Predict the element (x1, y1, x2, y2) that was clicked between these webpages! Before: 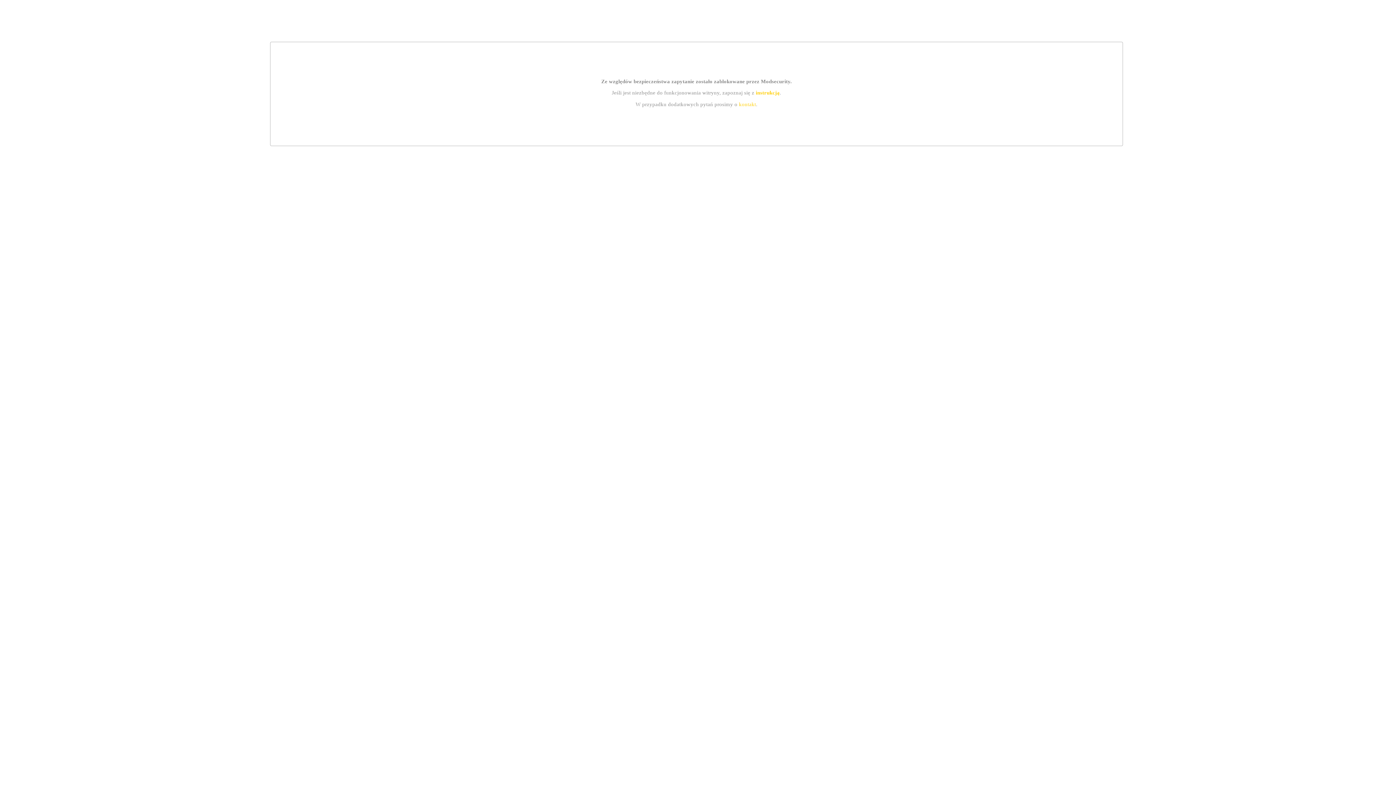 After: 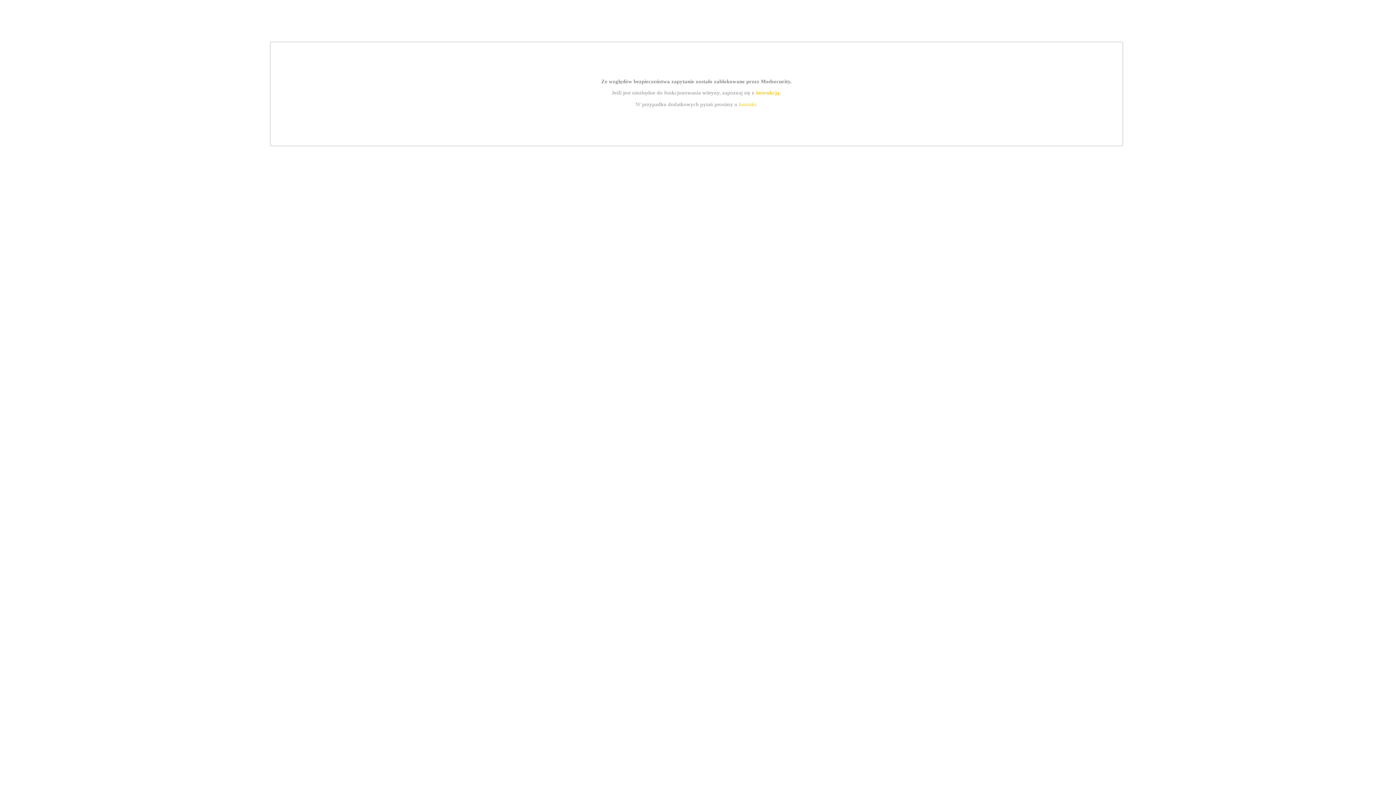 Action: label: instrukcją bbox: (755, 89, 779, 95)